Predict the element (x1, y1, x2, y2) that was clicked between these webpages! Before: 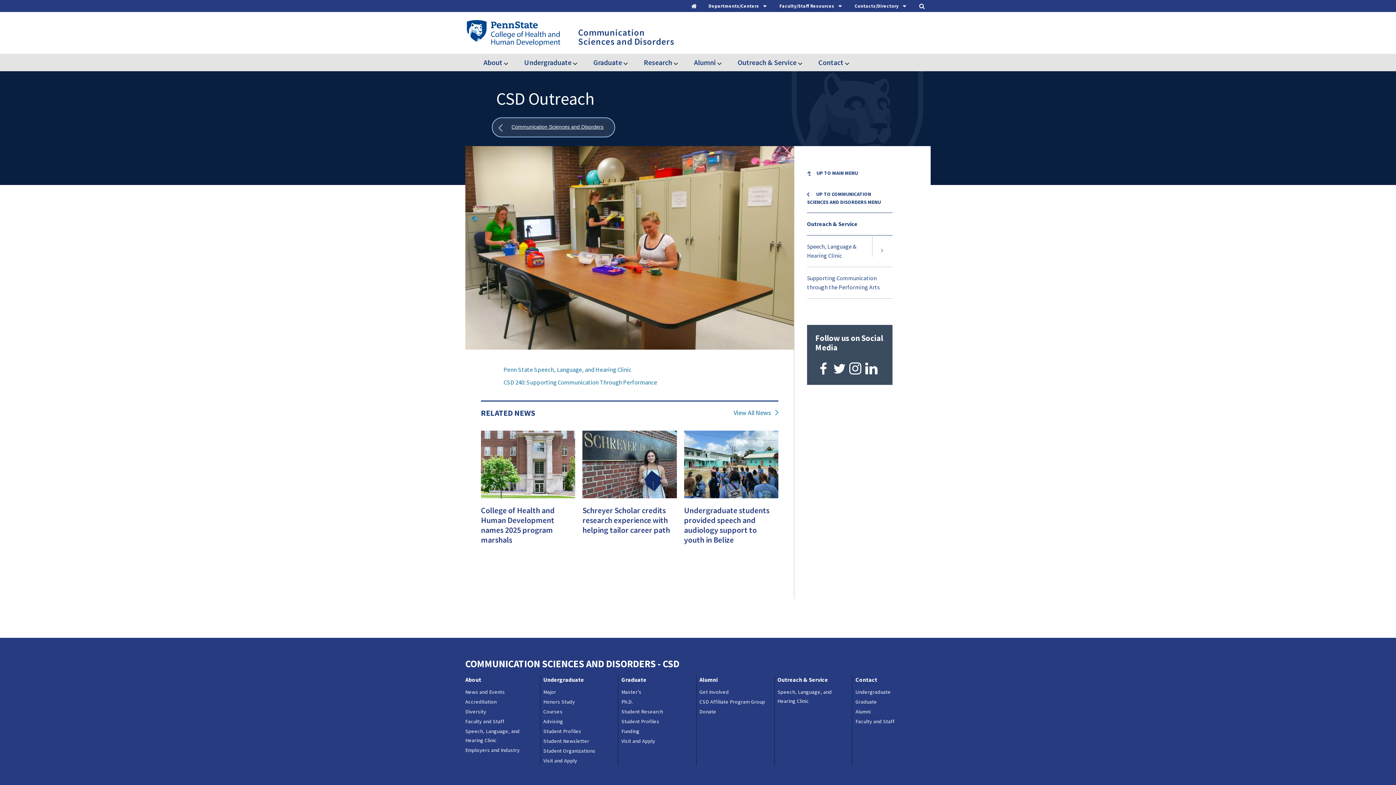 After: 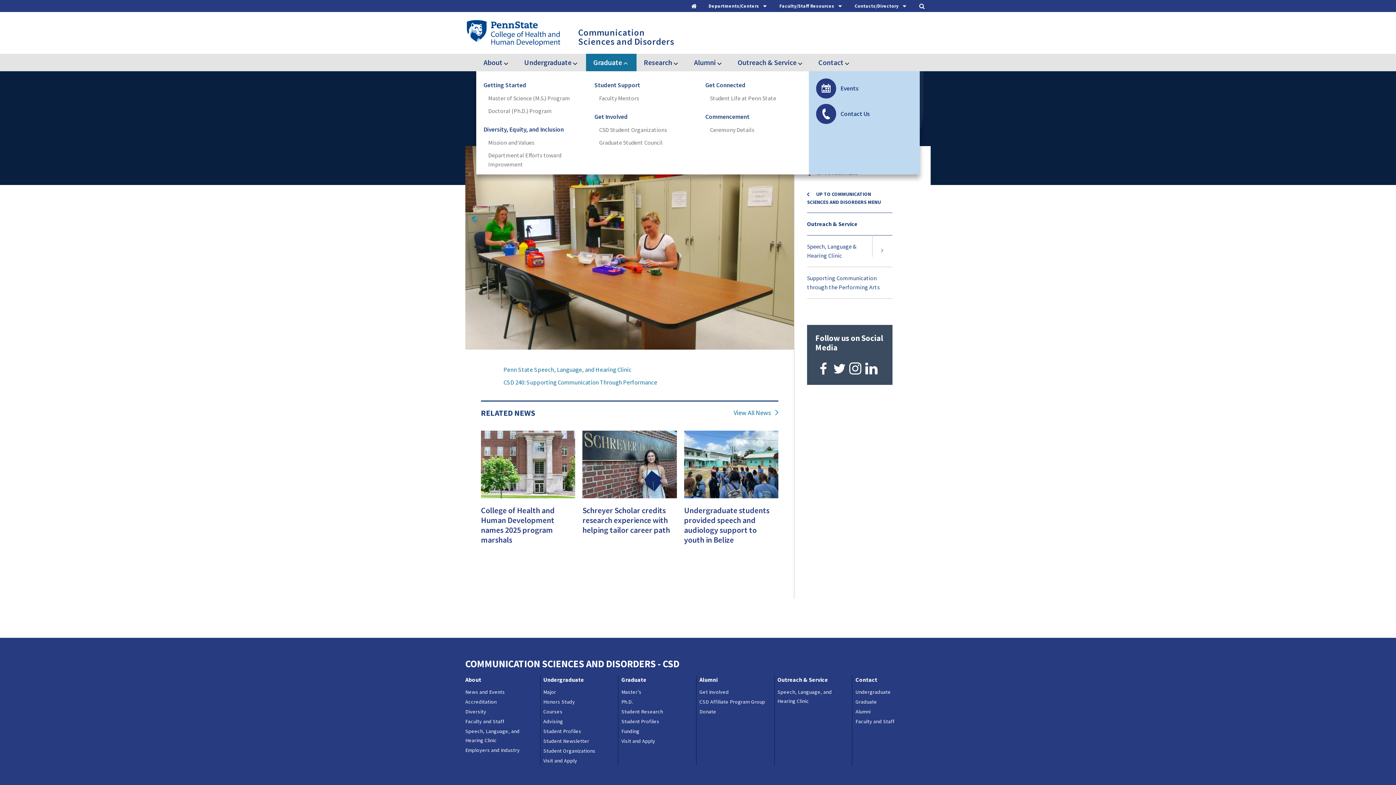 Action: label: Expand Graduate bbox: (622, 60, 629, 68)